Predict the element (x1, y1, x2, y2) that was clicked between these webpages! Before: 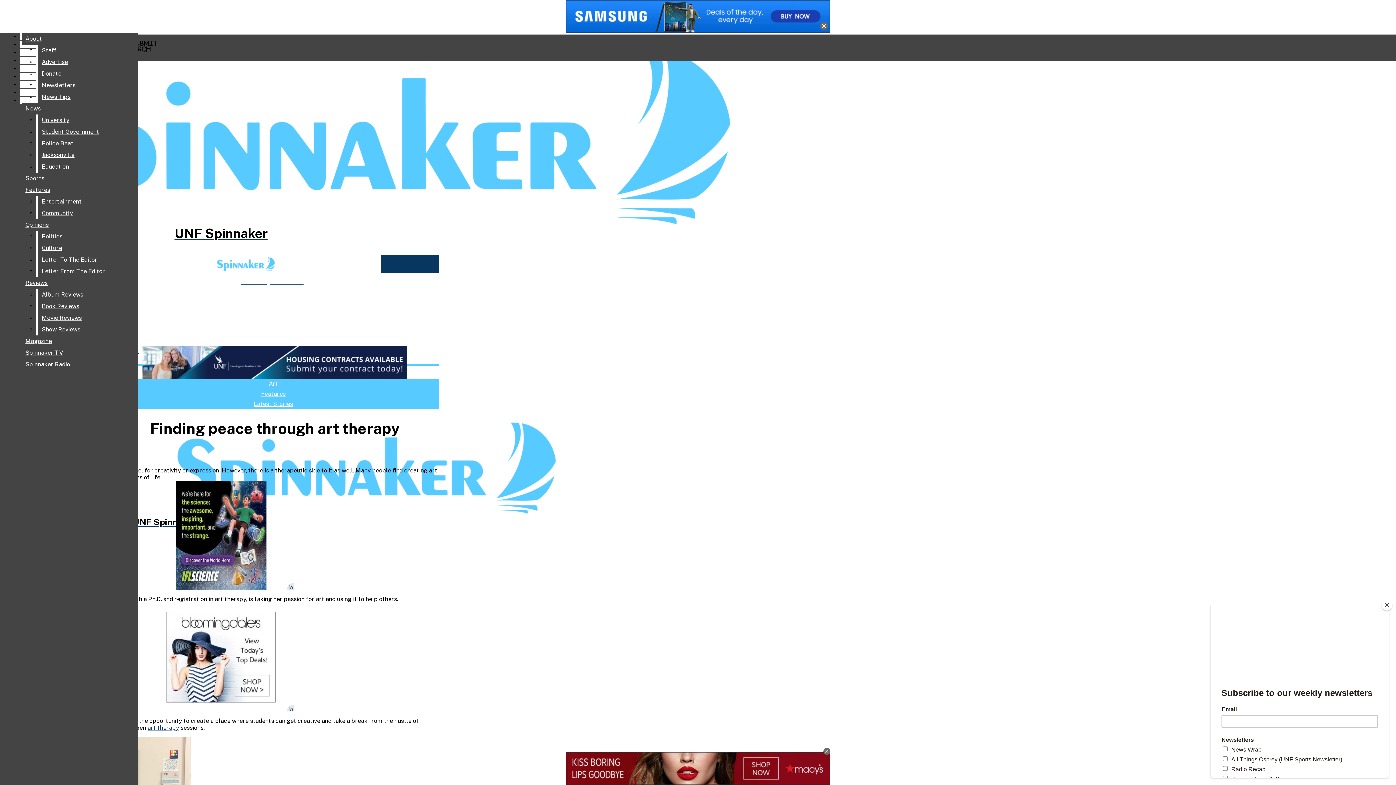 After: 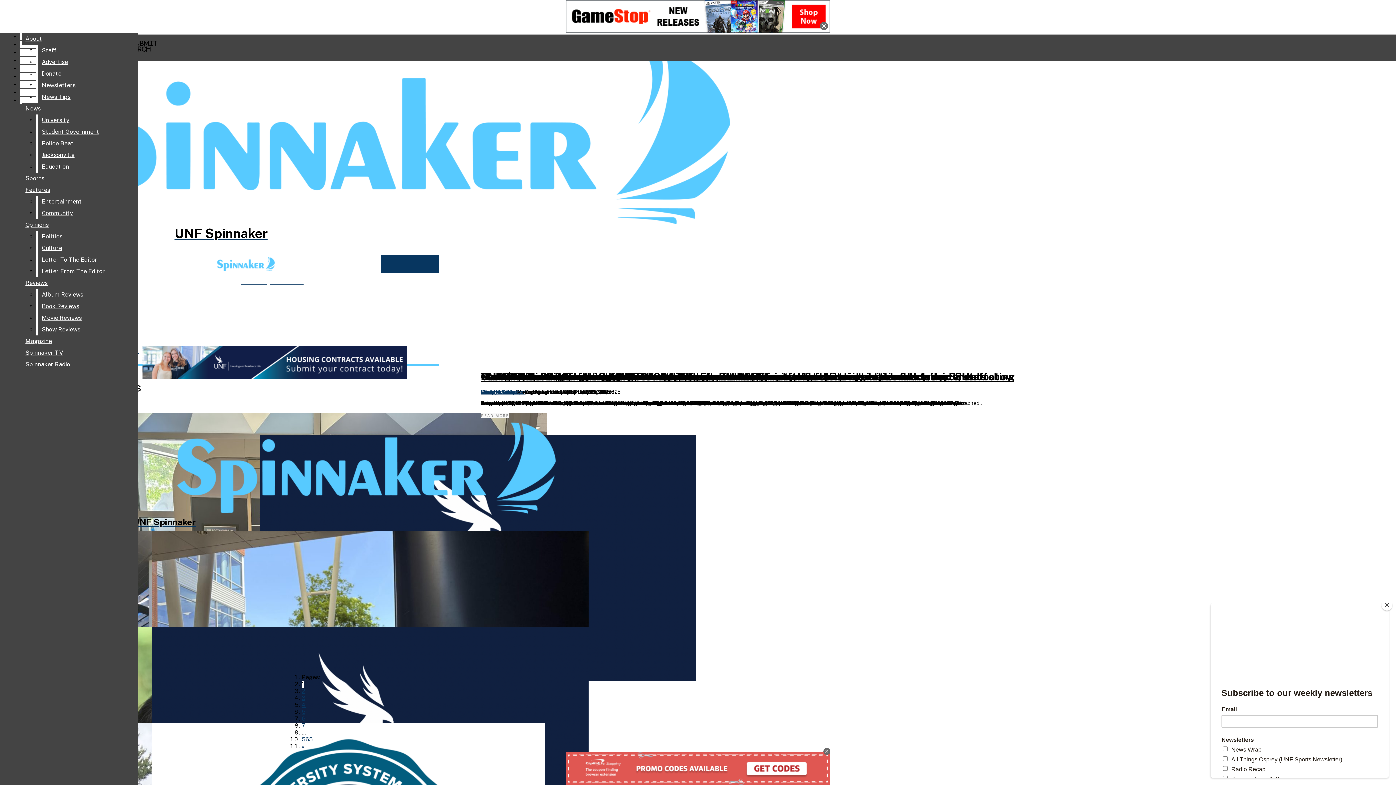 Action: label: News bbox: (21, 102, 132, 114)